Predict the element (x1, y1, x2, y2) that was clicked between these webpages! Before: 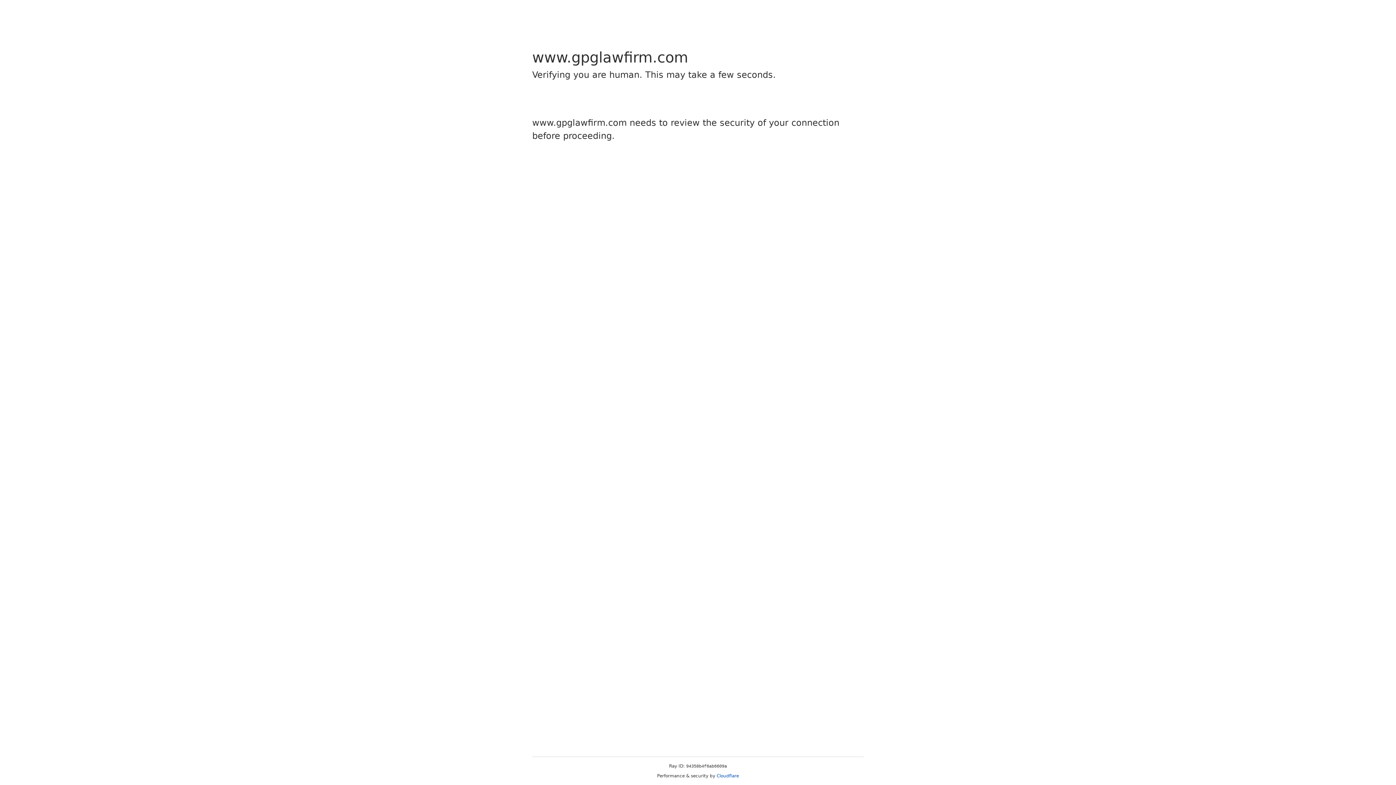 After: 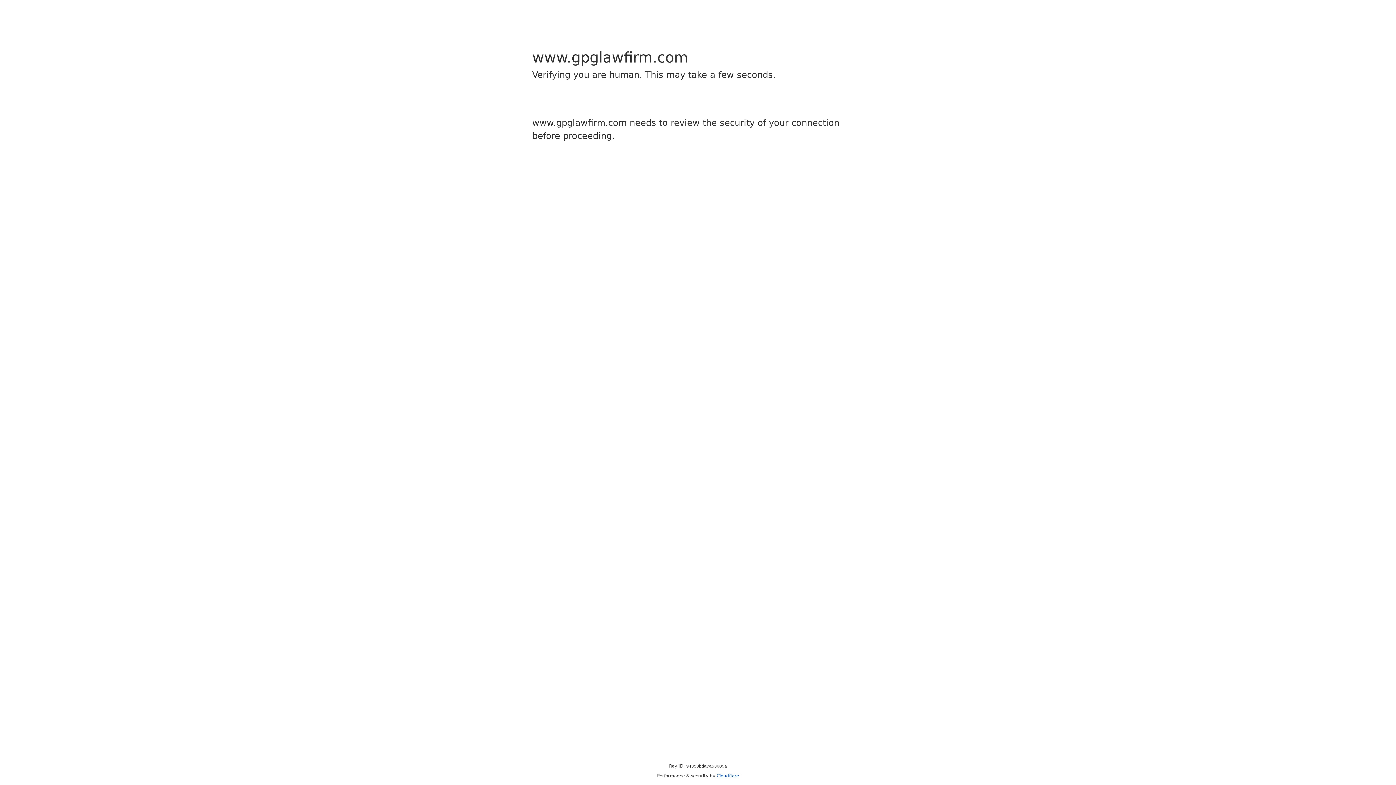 Action: label: Cloudflare bbox: (716, 773, 739, 778)